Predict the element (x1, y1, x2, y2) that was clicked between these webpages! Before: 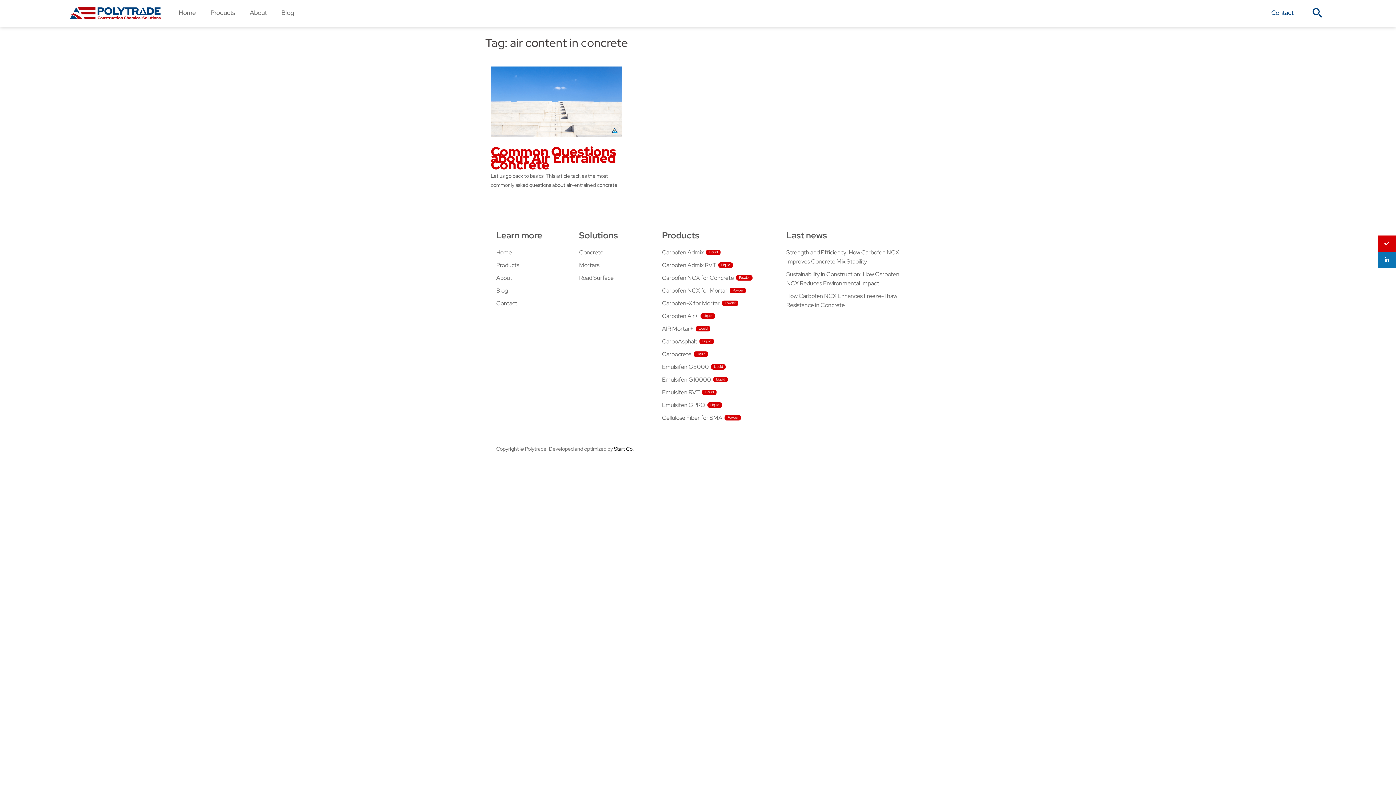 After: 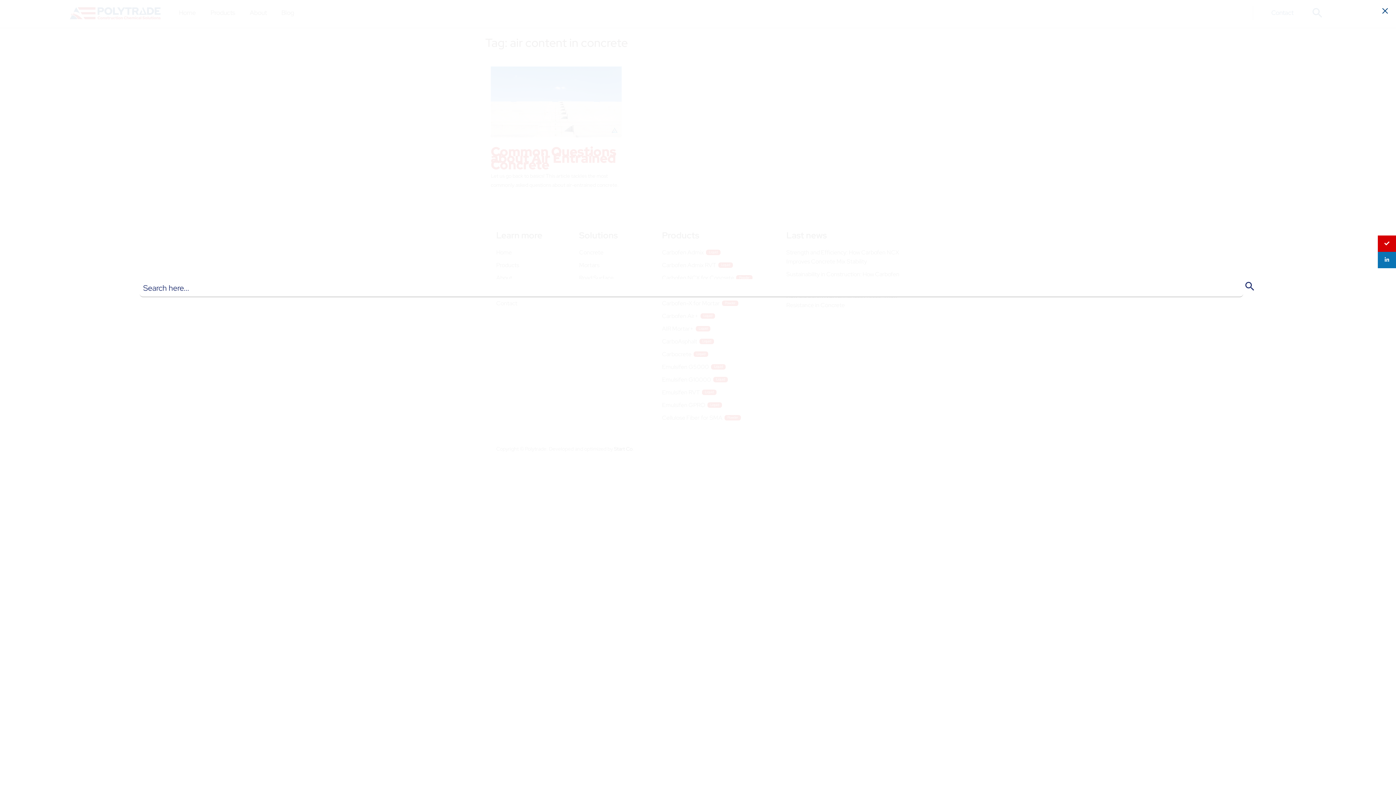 Action: bbox: (1314, 9, 1321, 17) label: Search Icon Link